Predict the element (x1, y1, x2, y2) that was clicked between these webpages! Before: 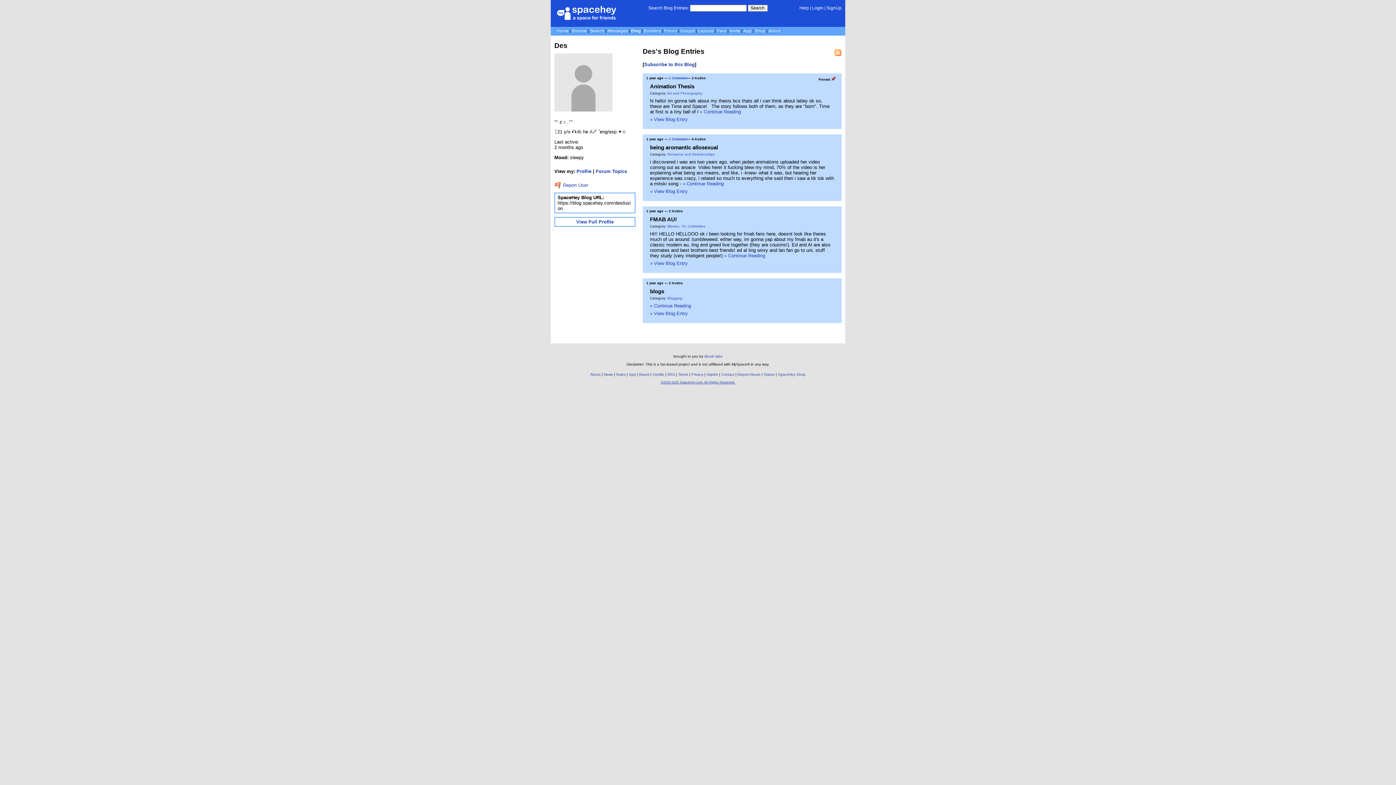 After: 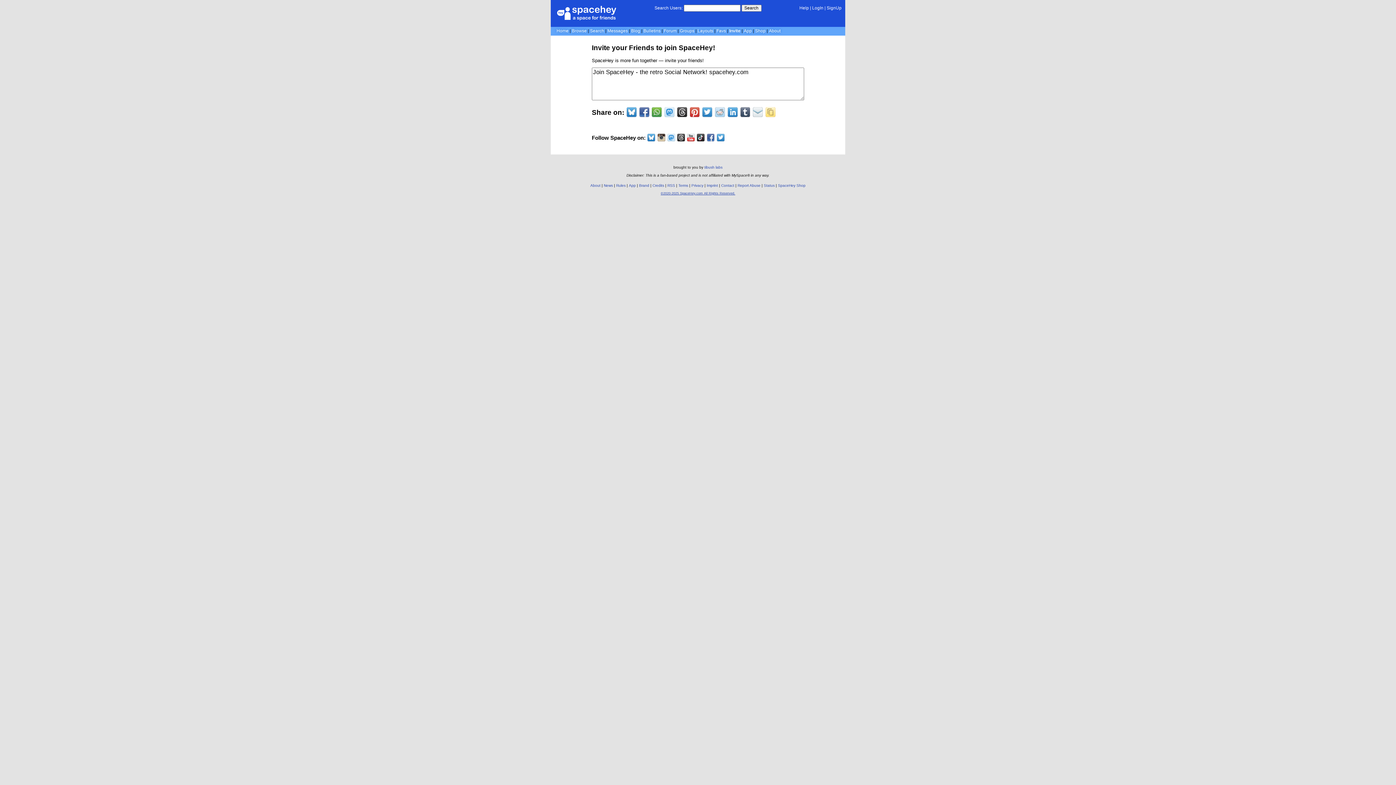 Action: label: Invite bbox: (729, 28, 740, 33)